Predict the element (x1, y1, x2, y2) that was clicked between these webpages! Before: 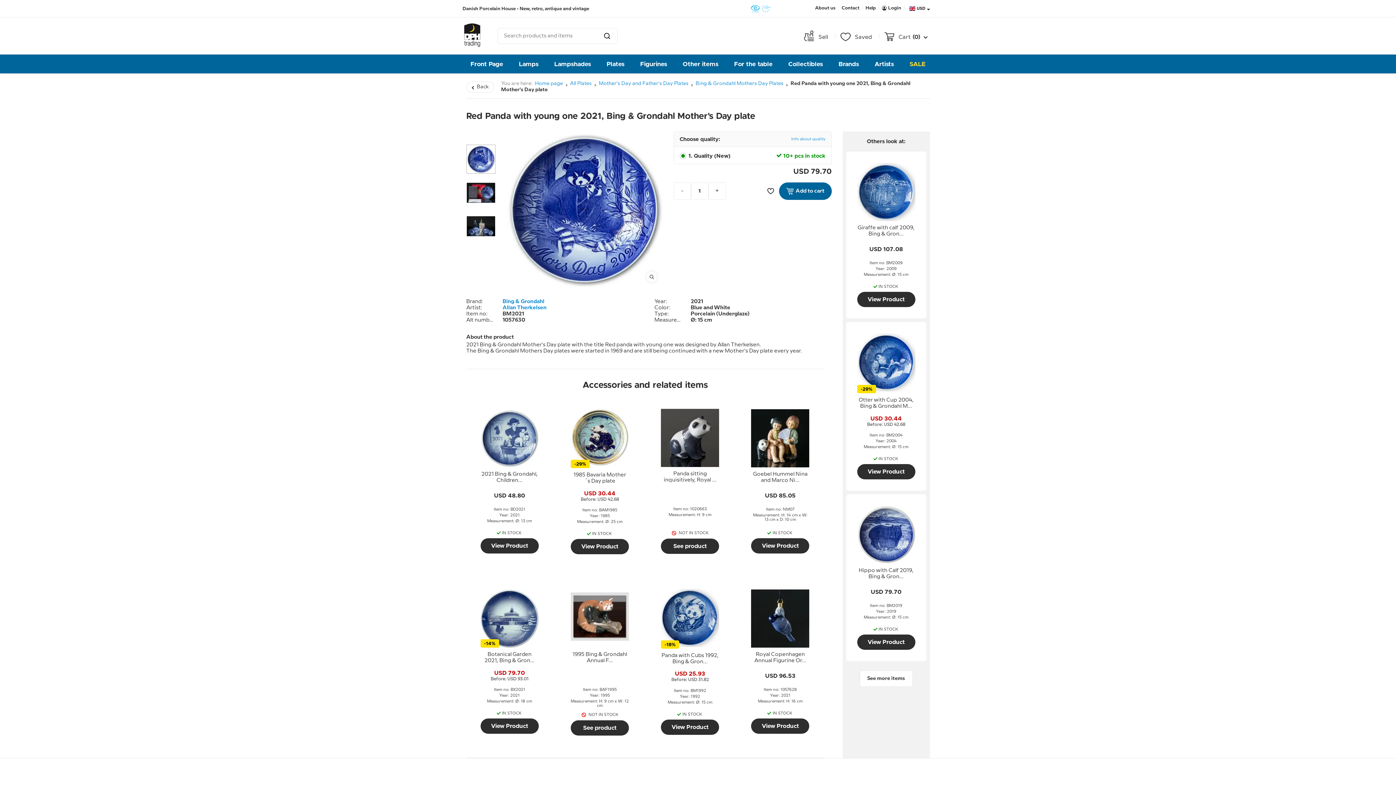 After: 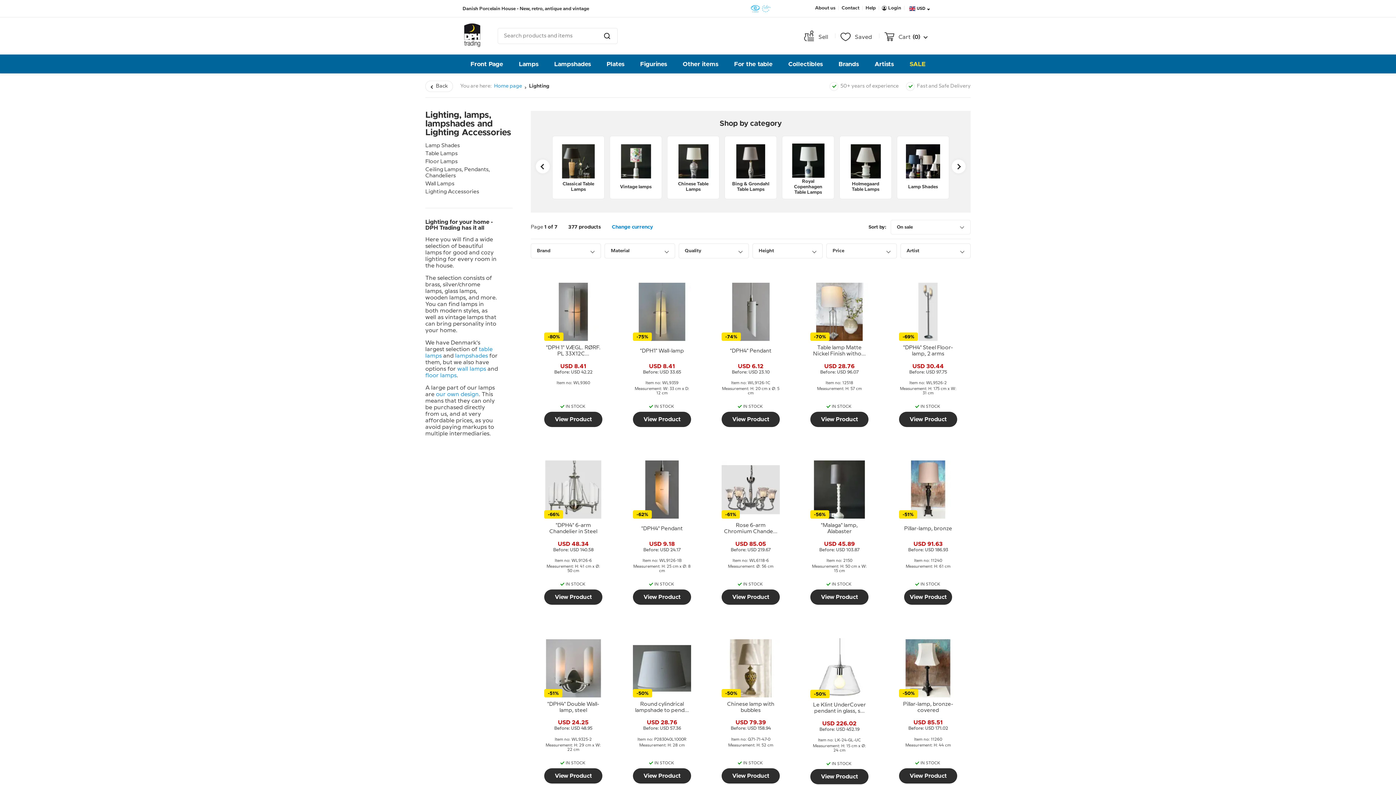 Action: label: Lamps bbox: (511, 54, 546, 73)